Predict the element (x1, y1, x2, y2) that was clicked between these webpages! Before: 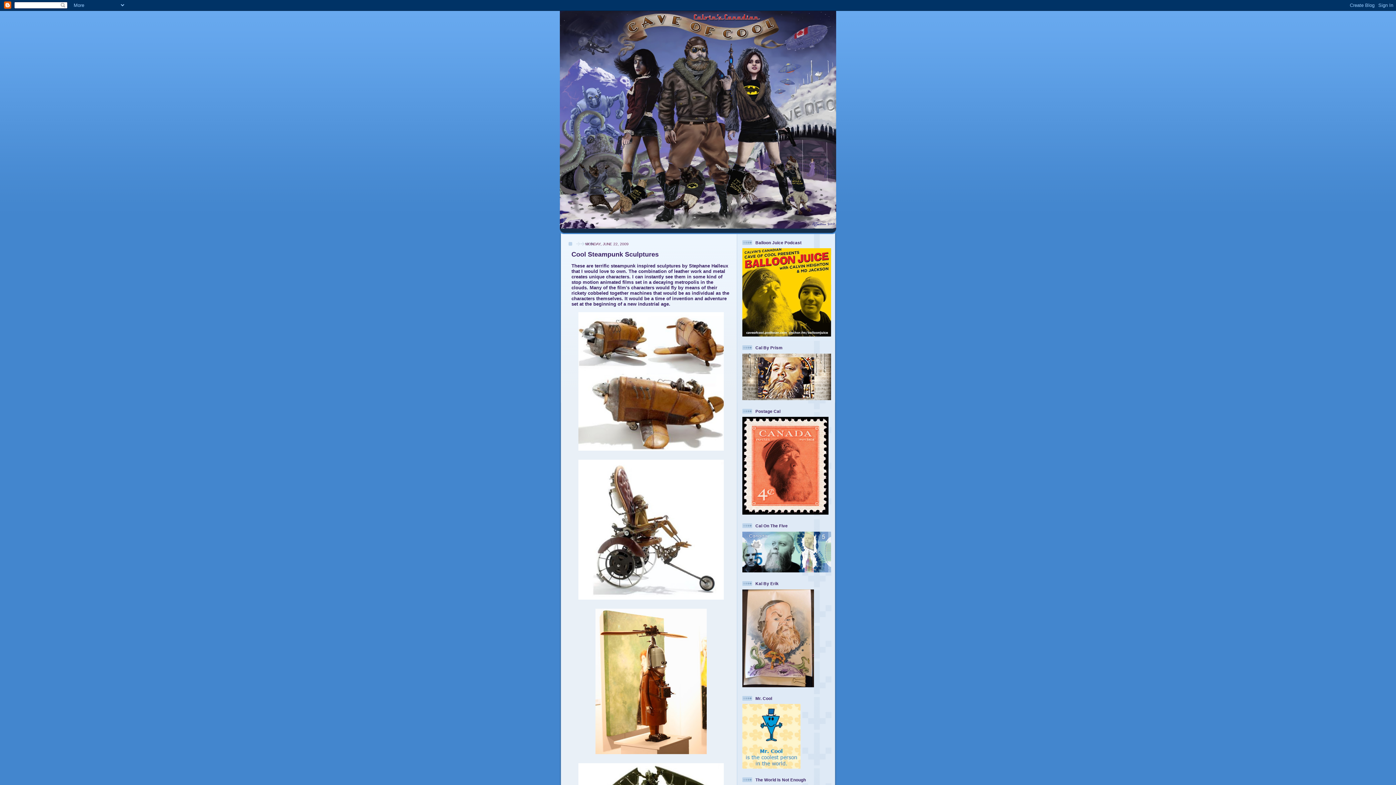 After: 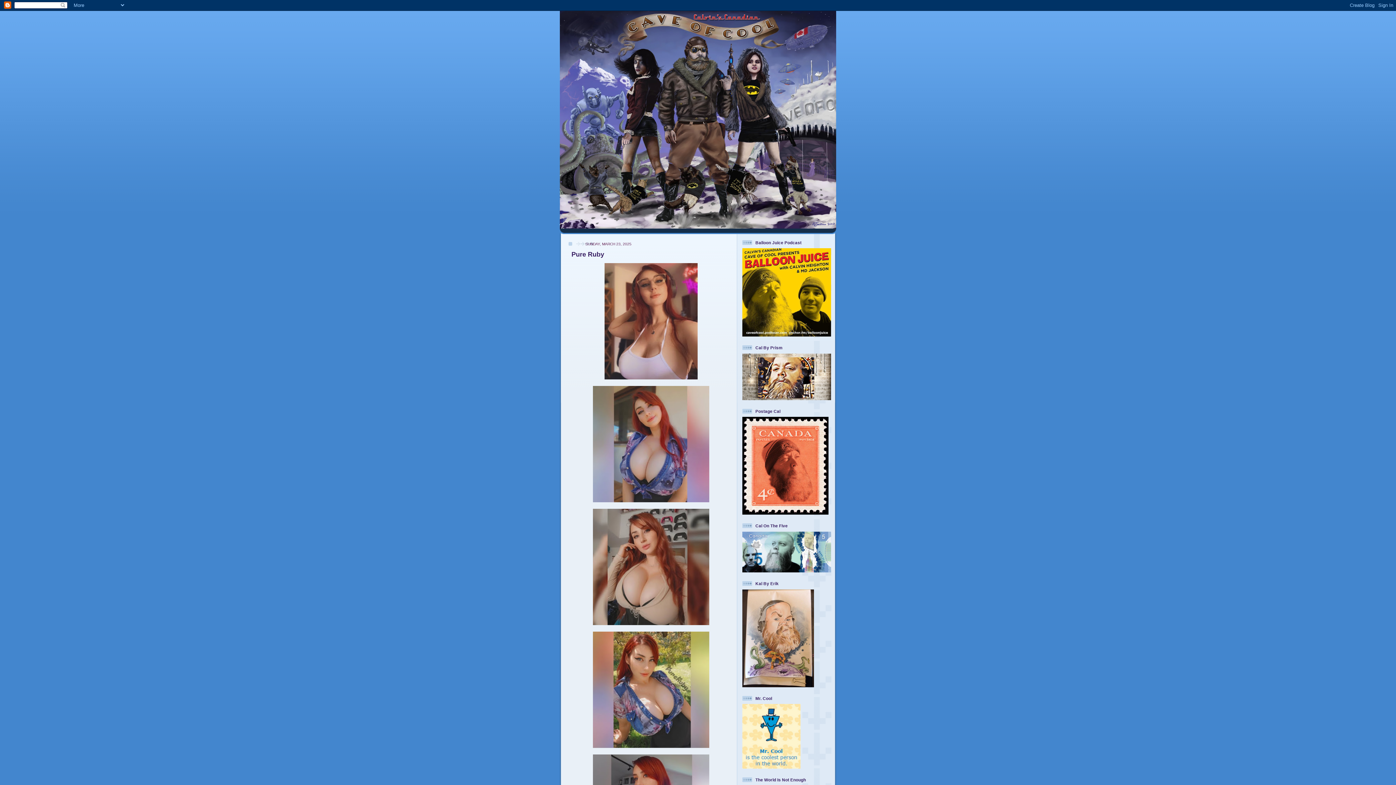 Action: bbox: (560, 10, 836, 228)